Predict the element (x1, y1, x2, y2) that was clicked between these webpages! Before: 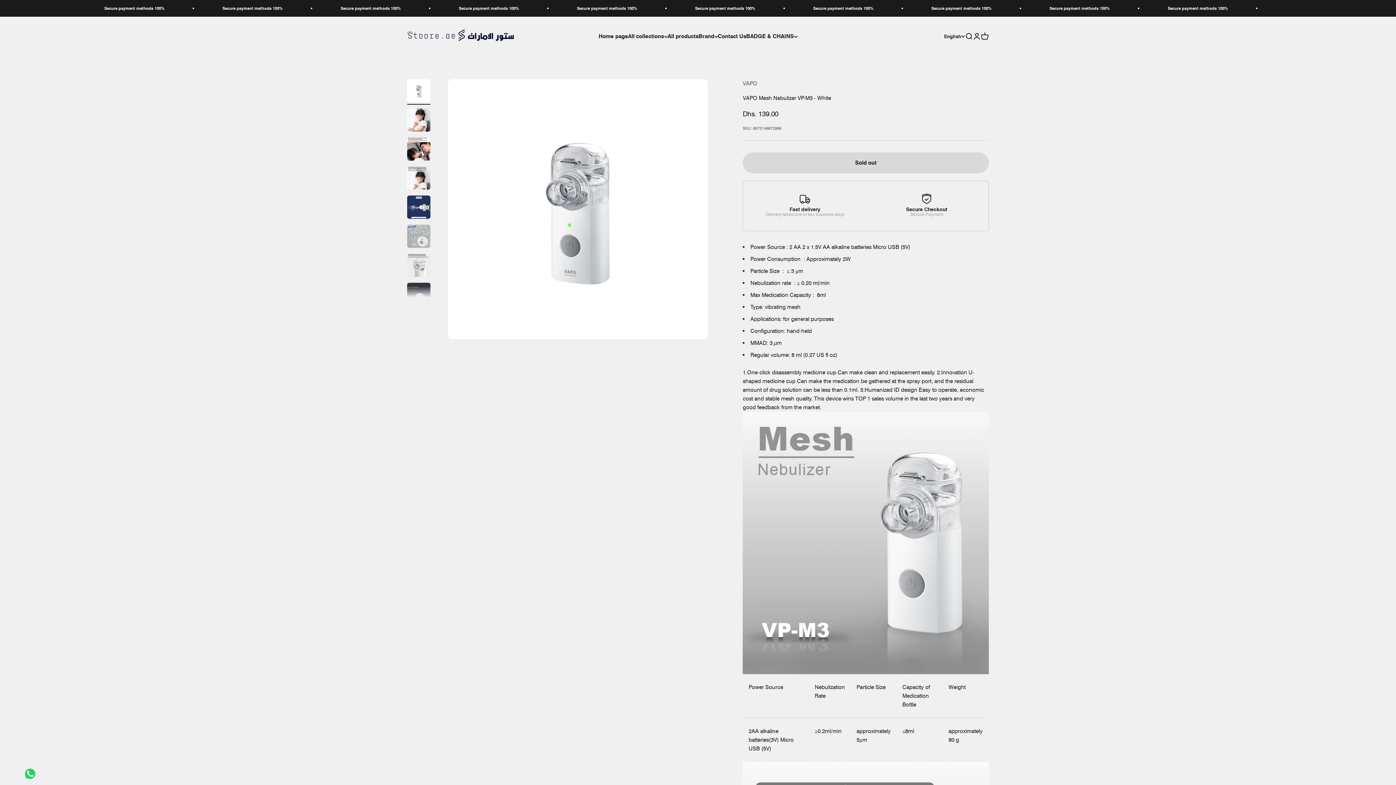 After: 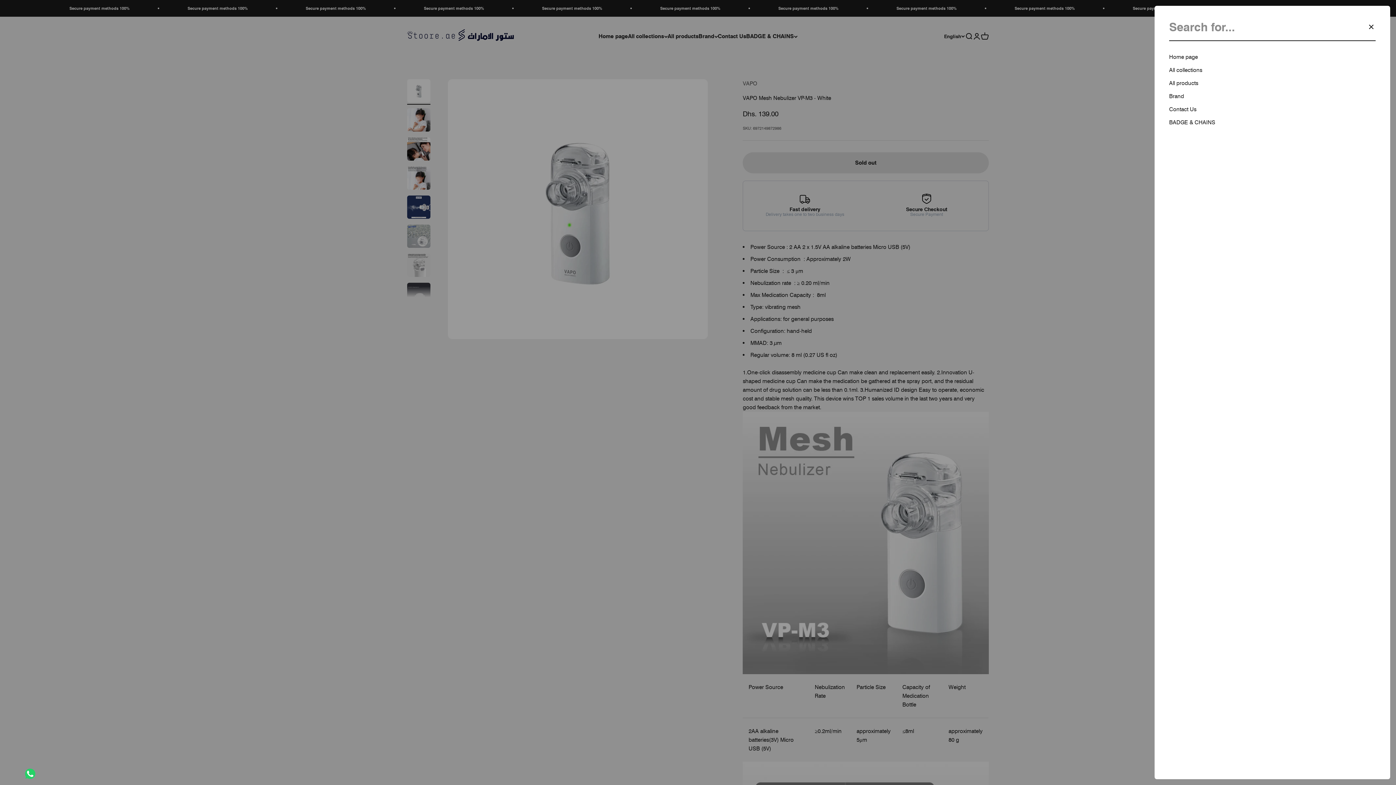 Action: label: Open search bbox: (965, 32, 973, 40)